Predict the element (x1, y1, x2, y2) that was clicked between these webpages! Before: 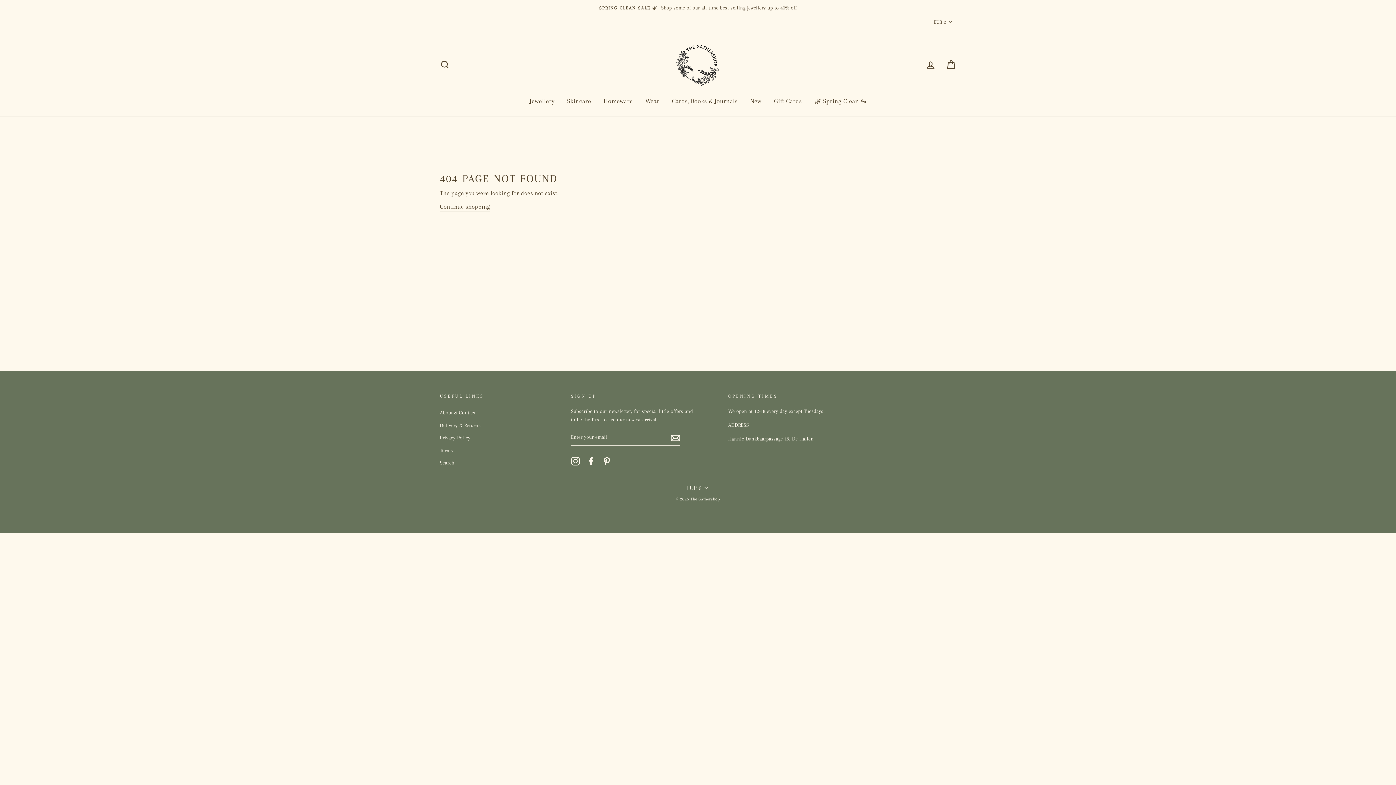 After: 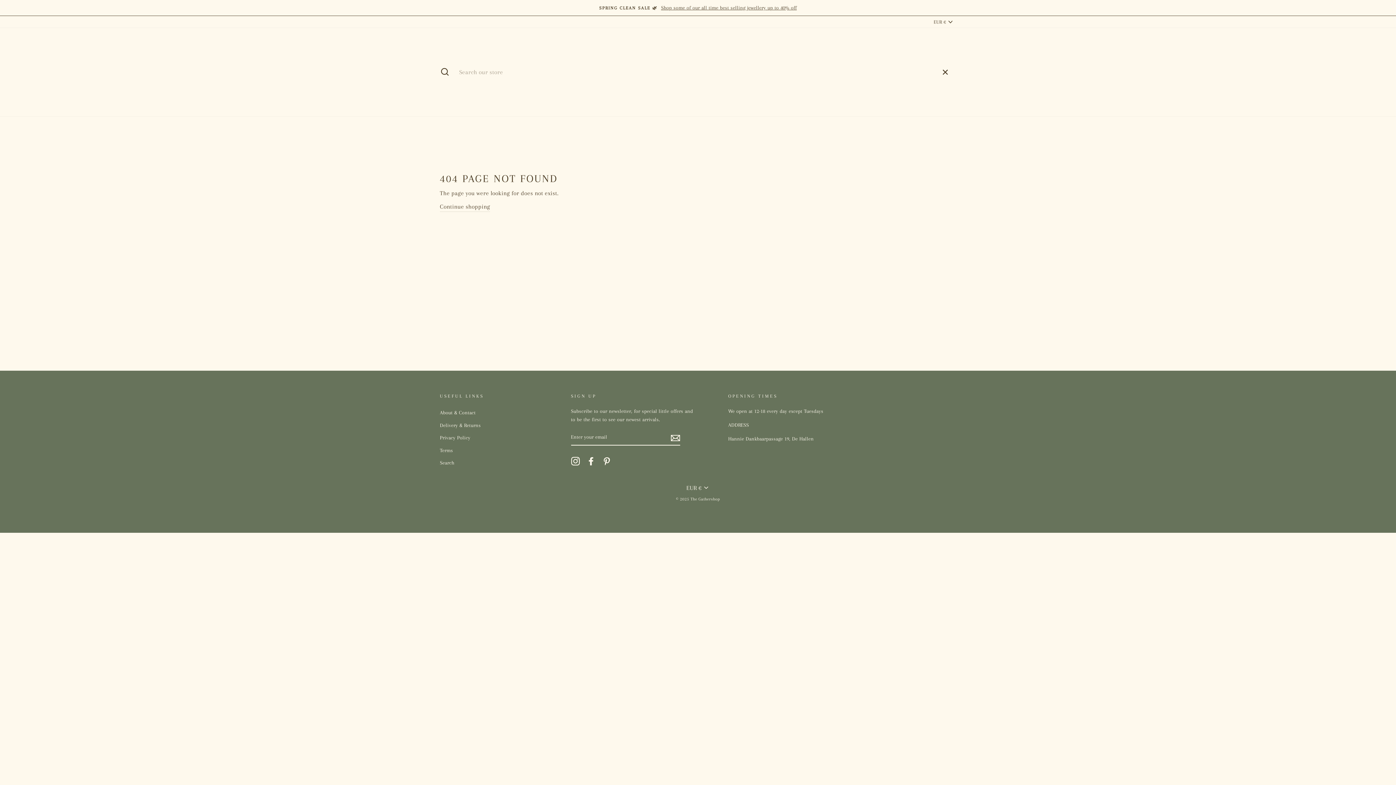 Action: bbox: (435, 56, 454, 72) label: Search